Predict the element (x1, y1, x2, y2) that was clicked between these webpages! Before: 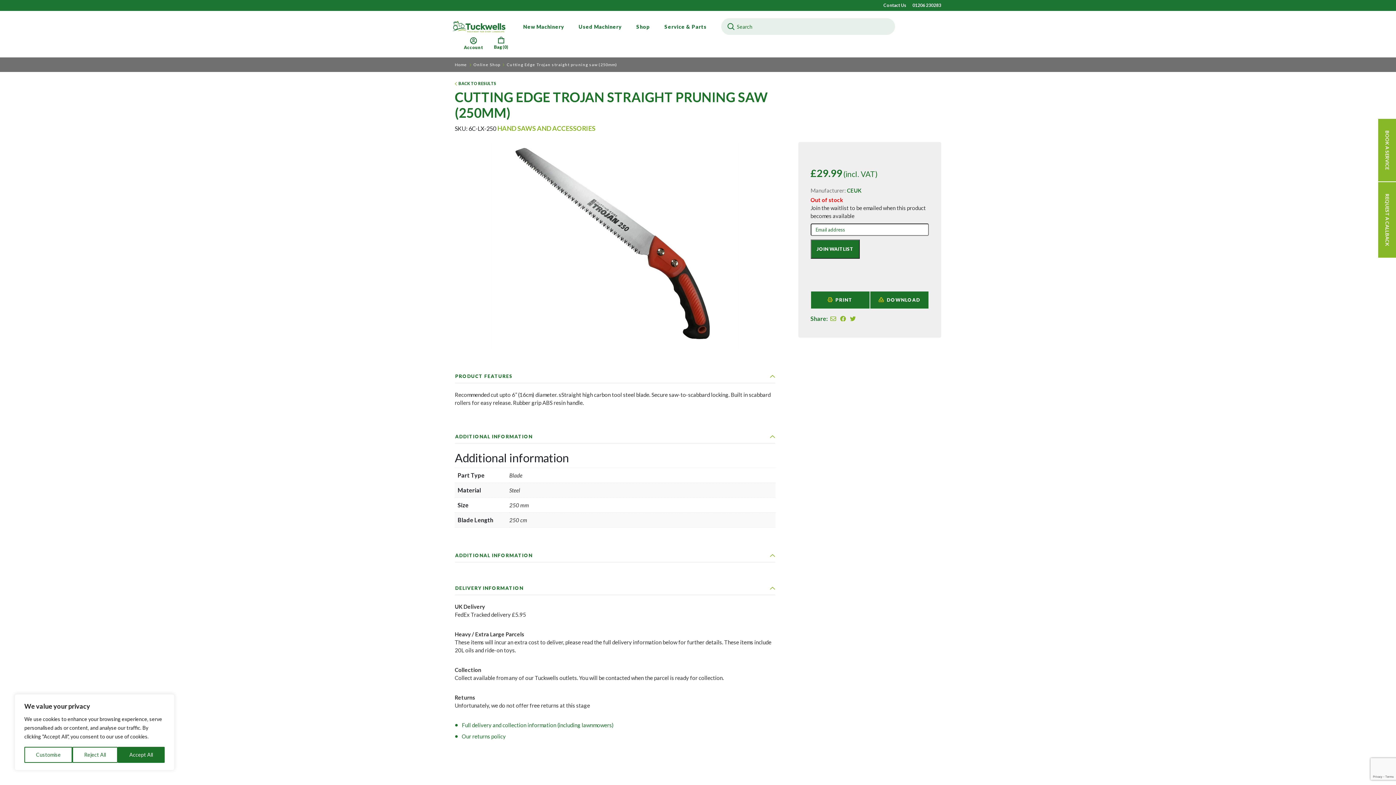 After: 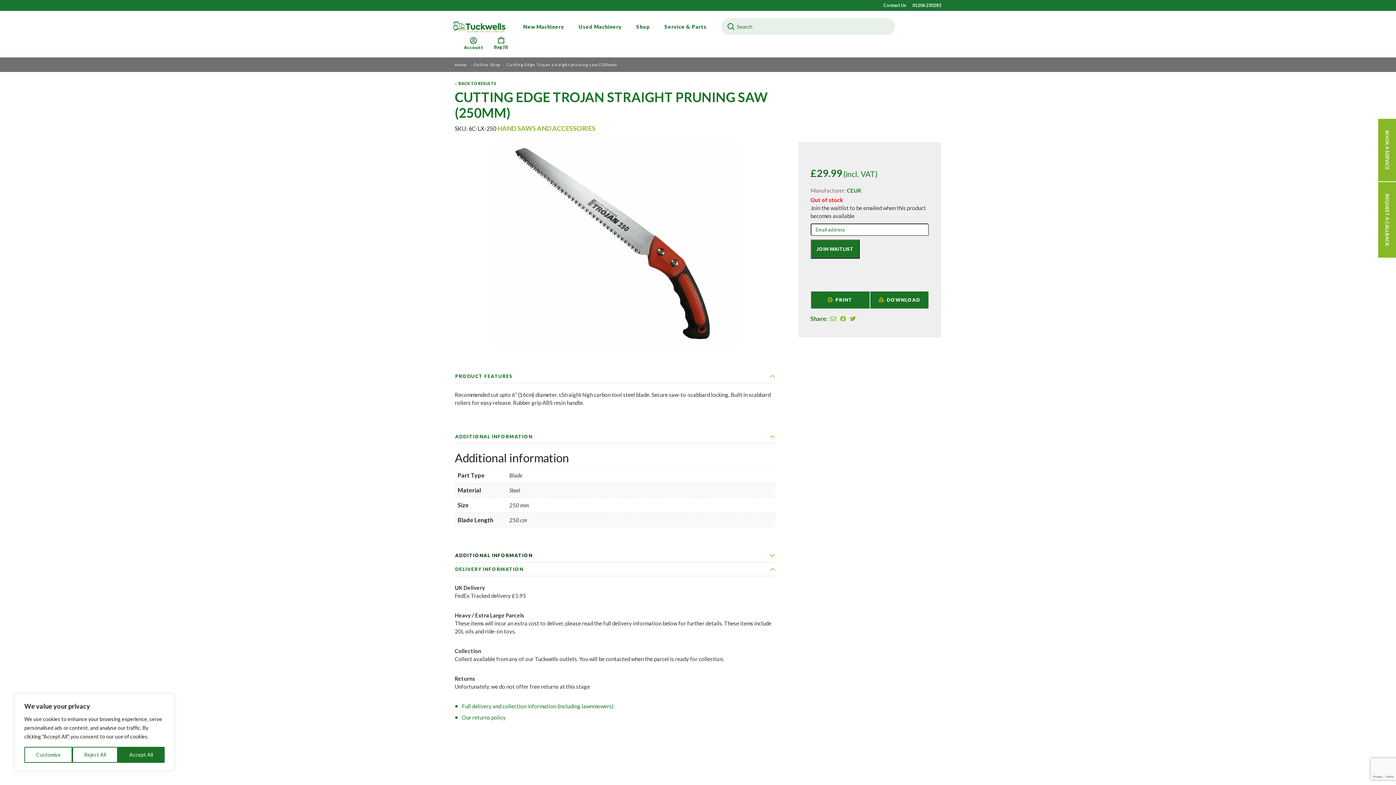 Action: label: ADDITIONAL INFORMATION bbox: (454, 549, 775, 562)